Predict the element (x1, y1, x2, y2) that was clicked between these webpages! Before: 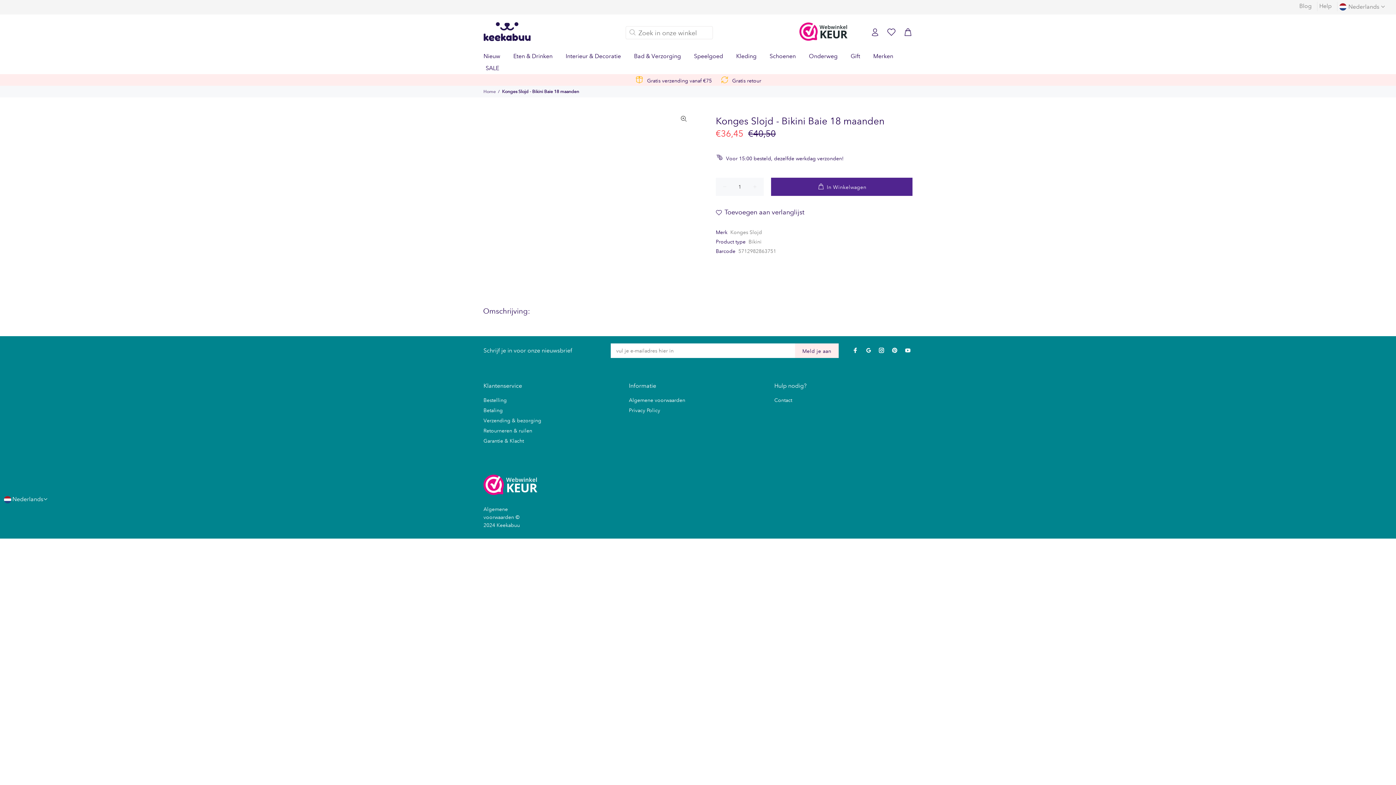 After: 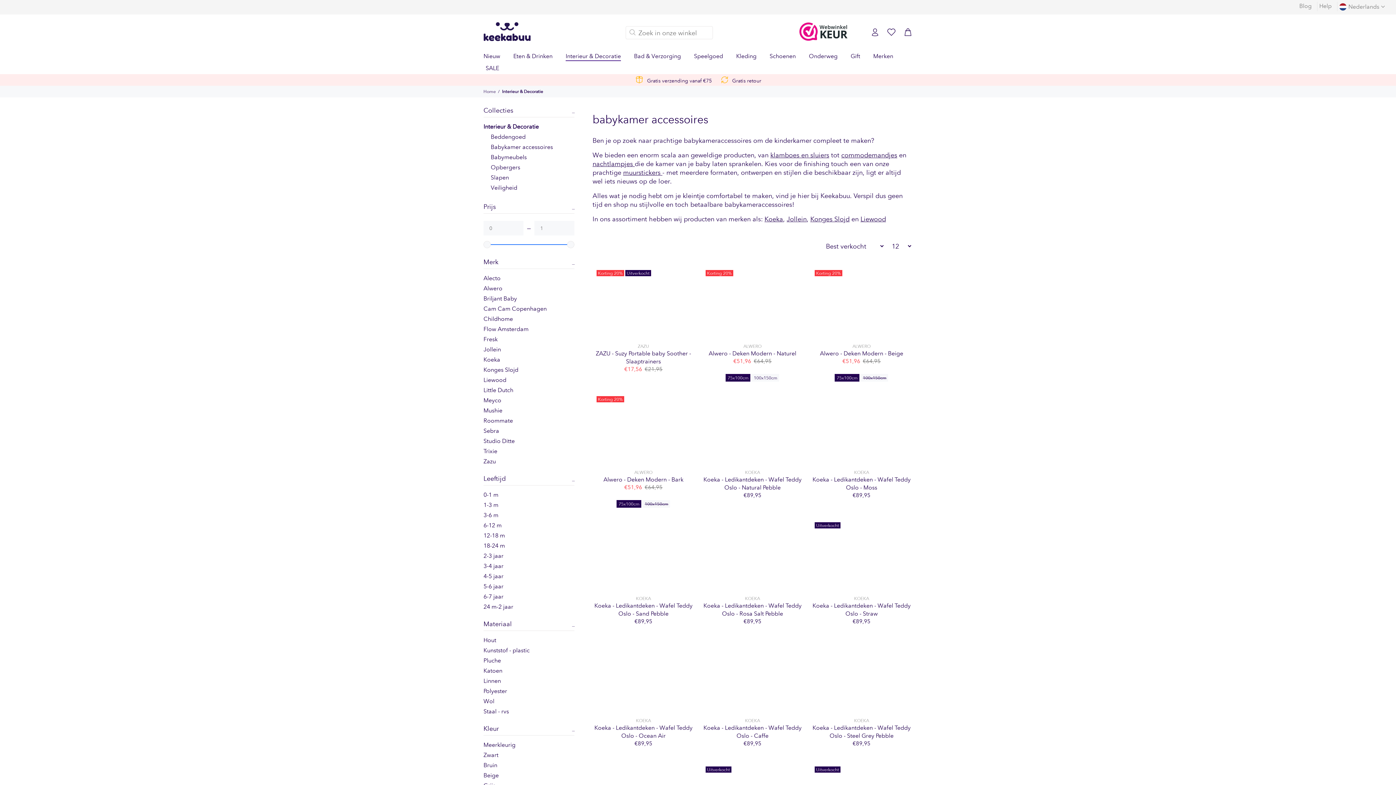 Action: bbox: (559, 50, 627, 62) label: Interieur & Decoratie